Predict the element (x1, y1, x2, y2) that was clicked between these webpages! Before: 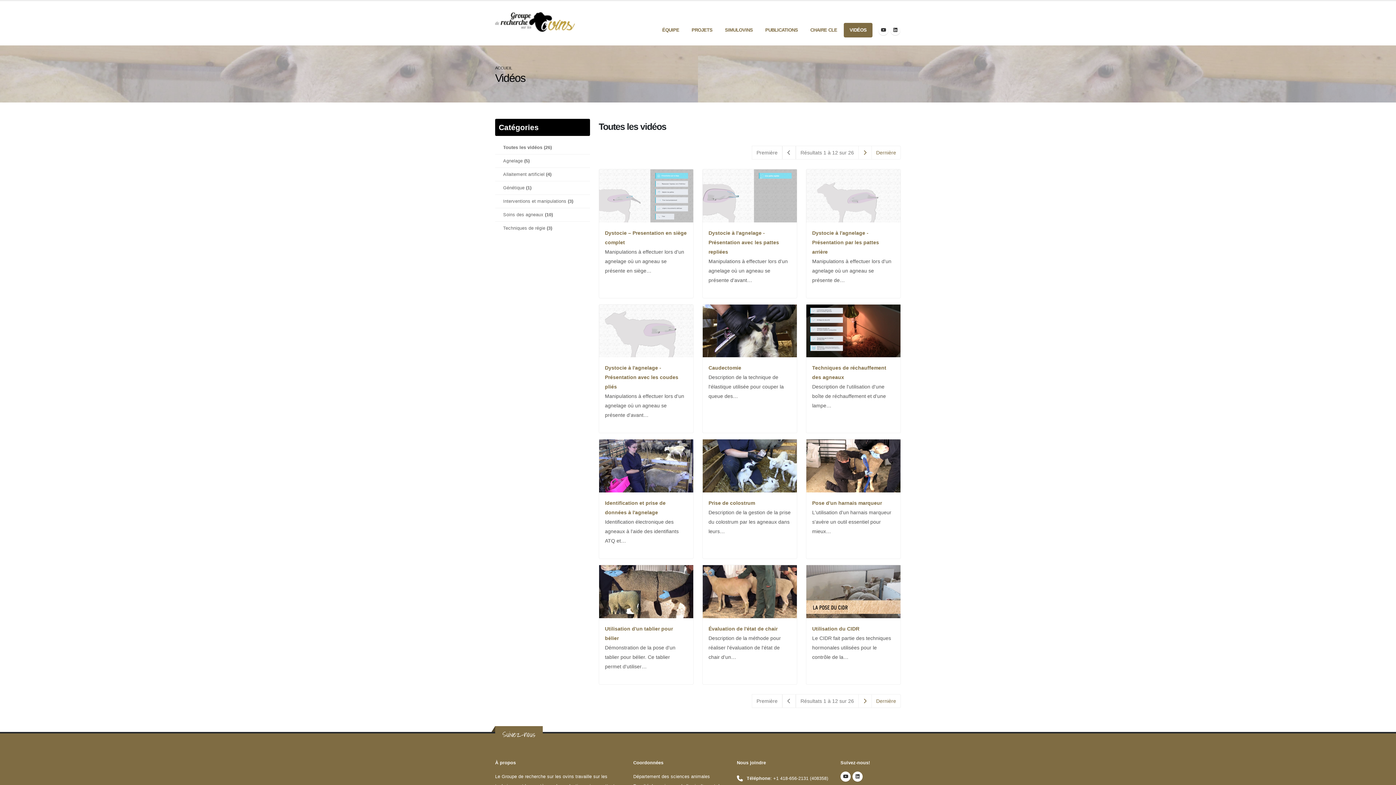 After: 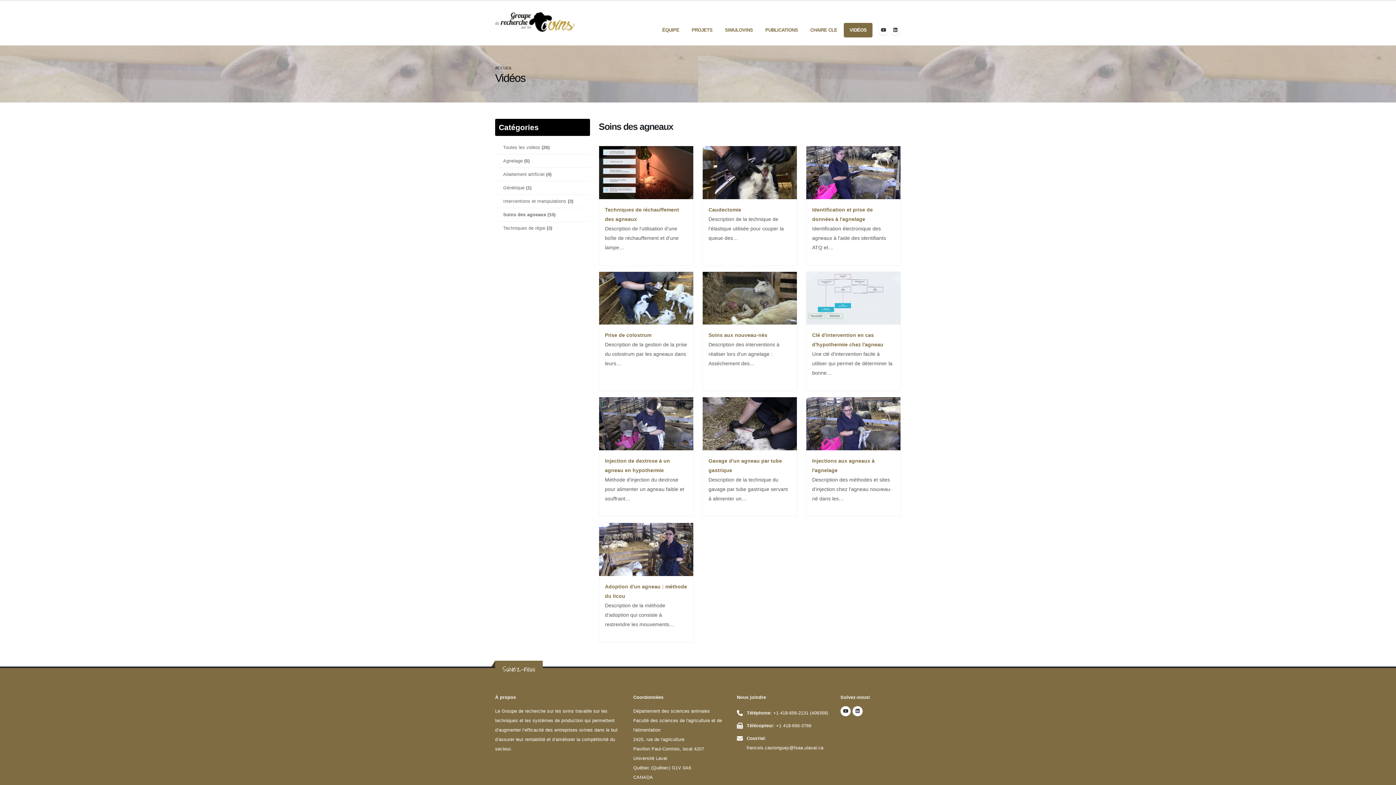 Action: bbox: (495, 208, 590, 221) label: Soins des agneaux (10)